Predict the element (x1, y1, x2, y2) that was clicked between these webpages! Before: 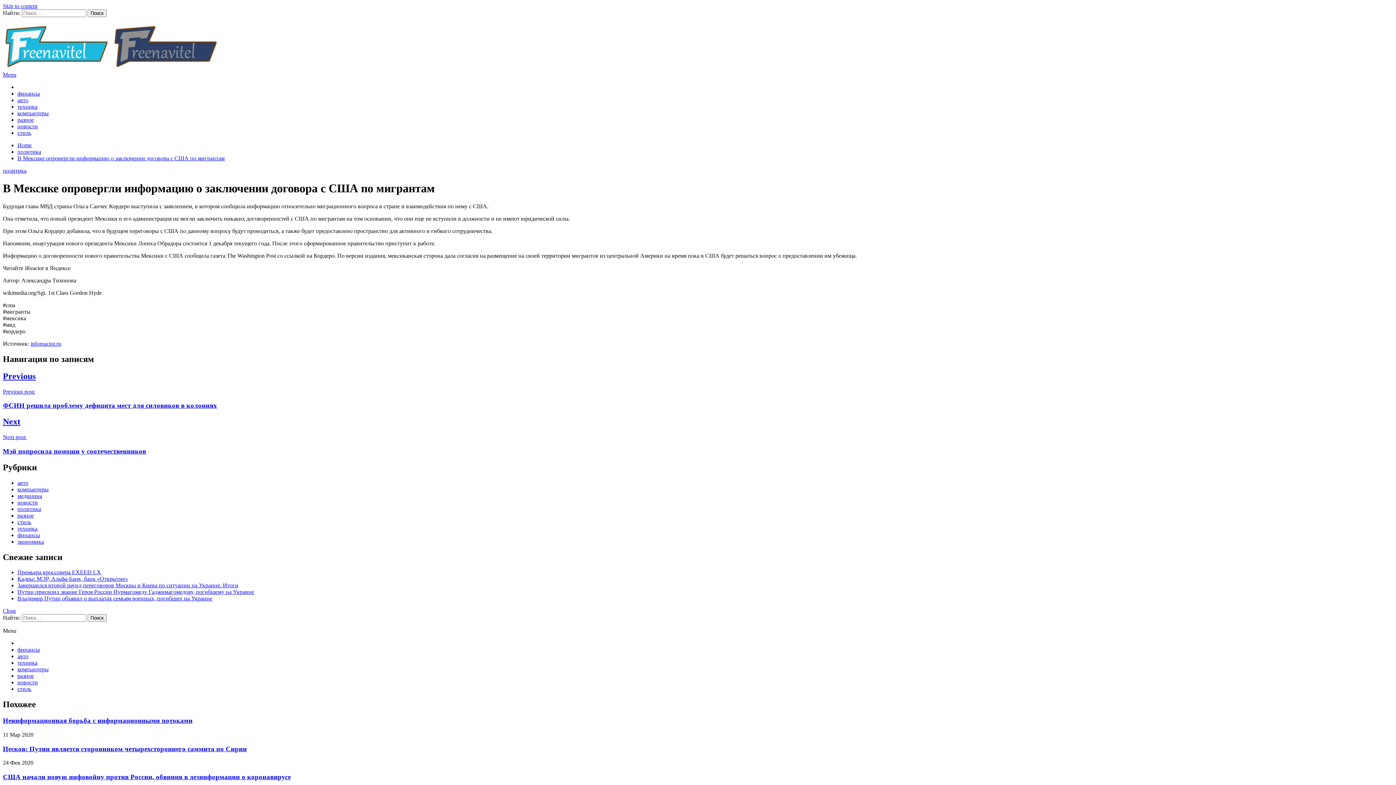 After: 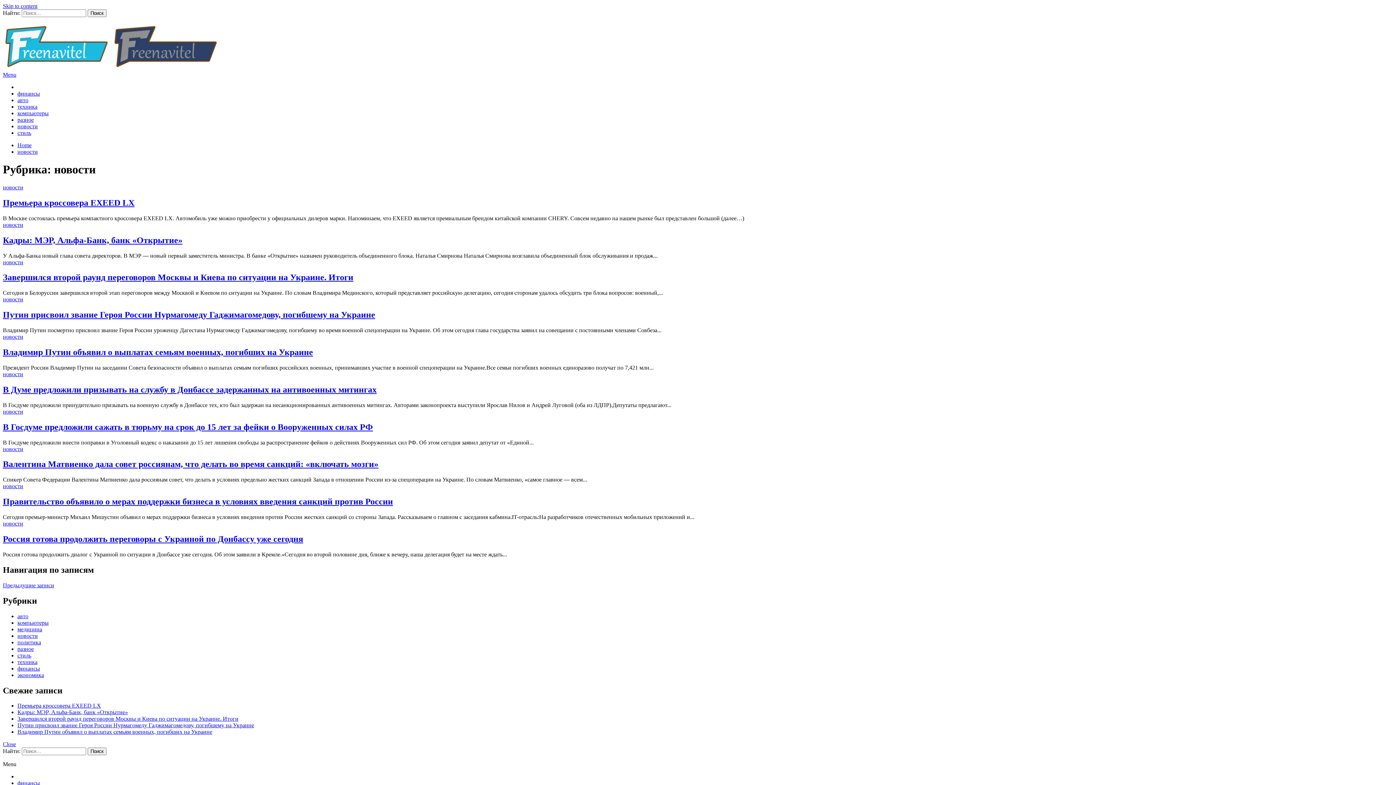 Action: label: новости bbox: (17, 679, 37, 685)